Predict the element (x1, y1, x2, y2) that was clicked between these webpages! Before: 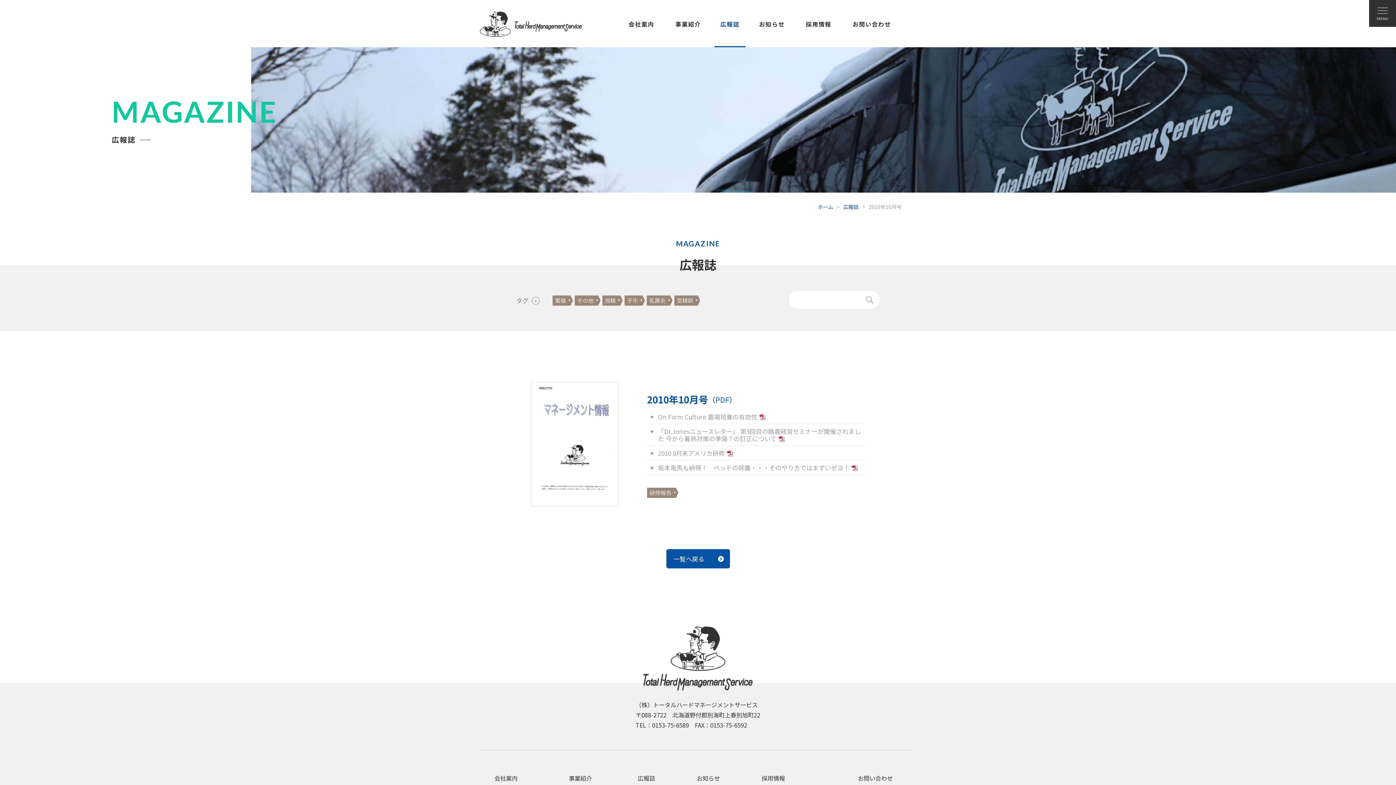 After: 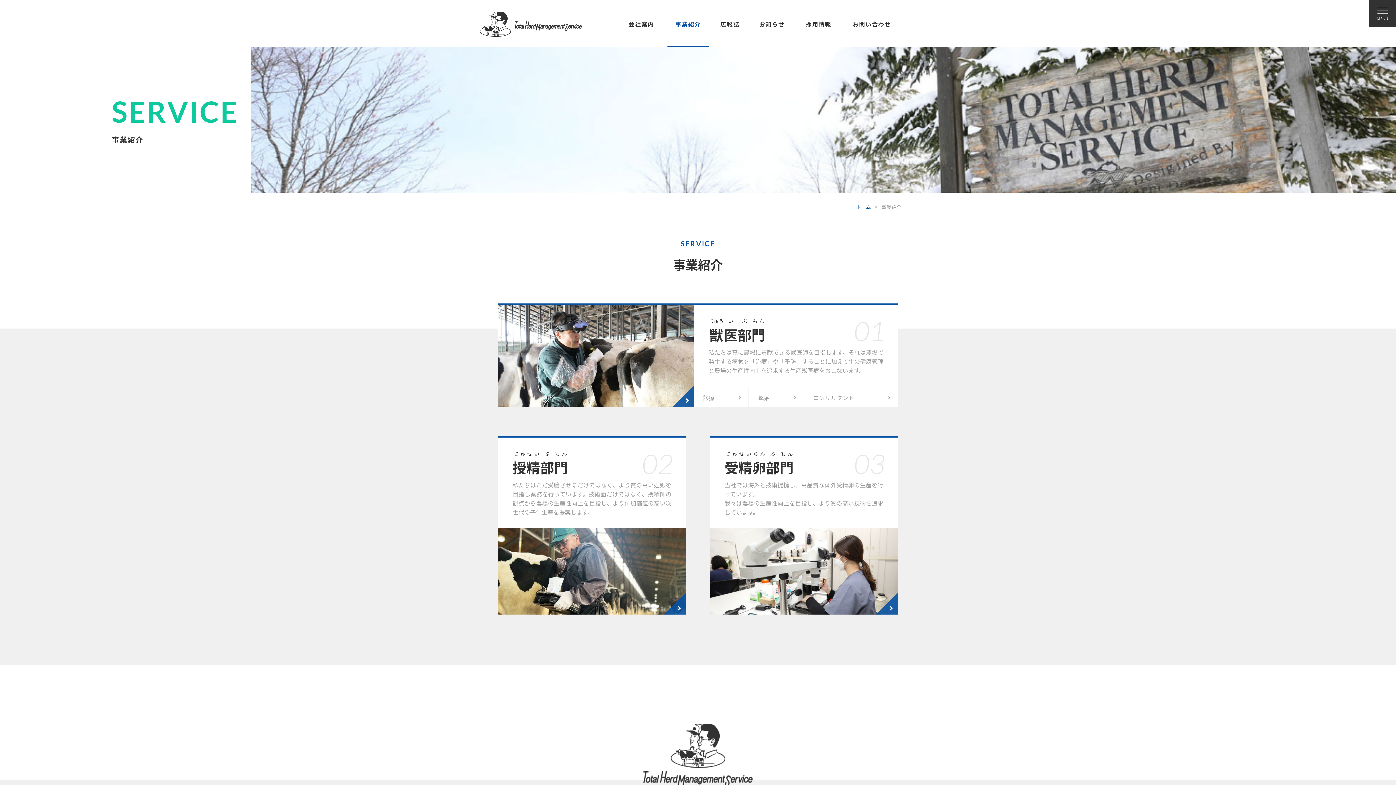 Action: label: 事業紹介 bbox: (568, 774, 592, 782)